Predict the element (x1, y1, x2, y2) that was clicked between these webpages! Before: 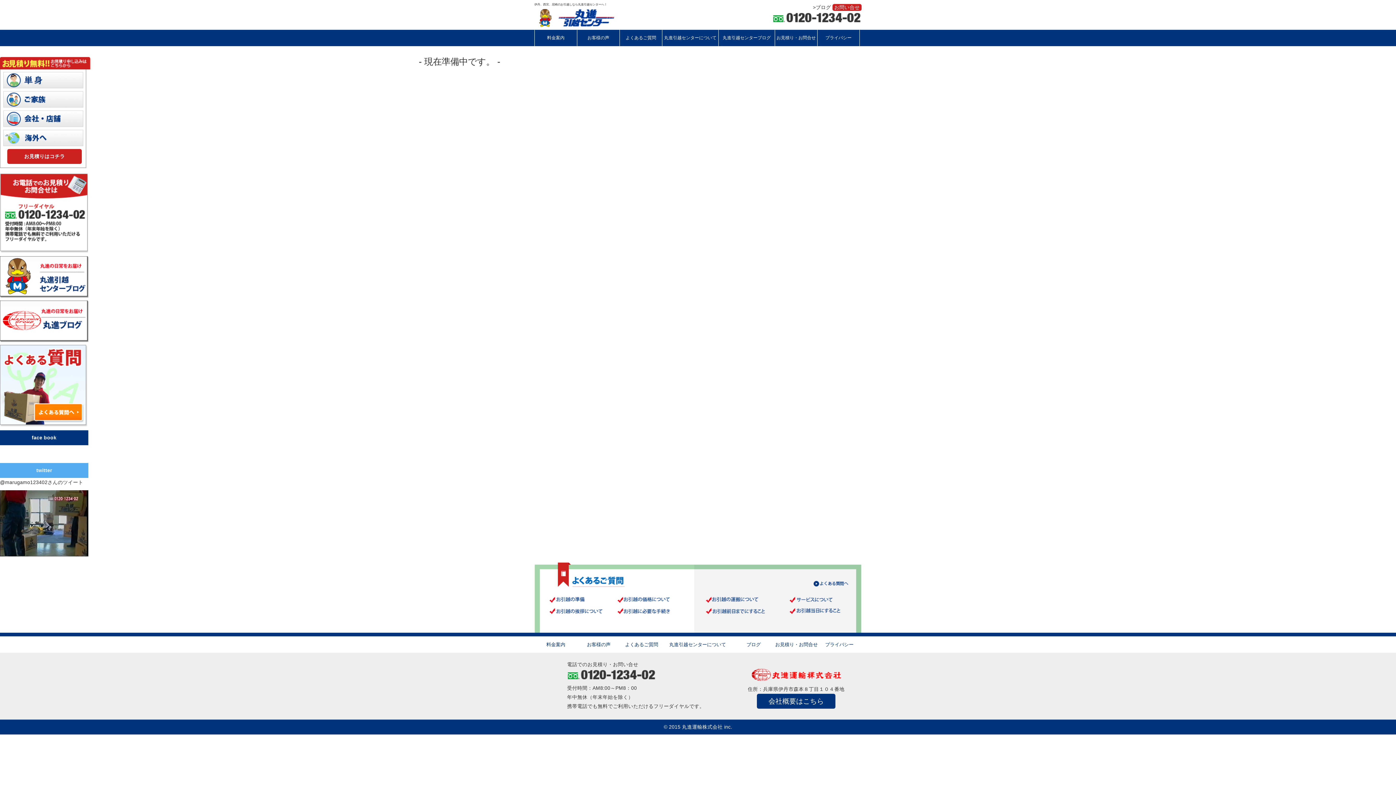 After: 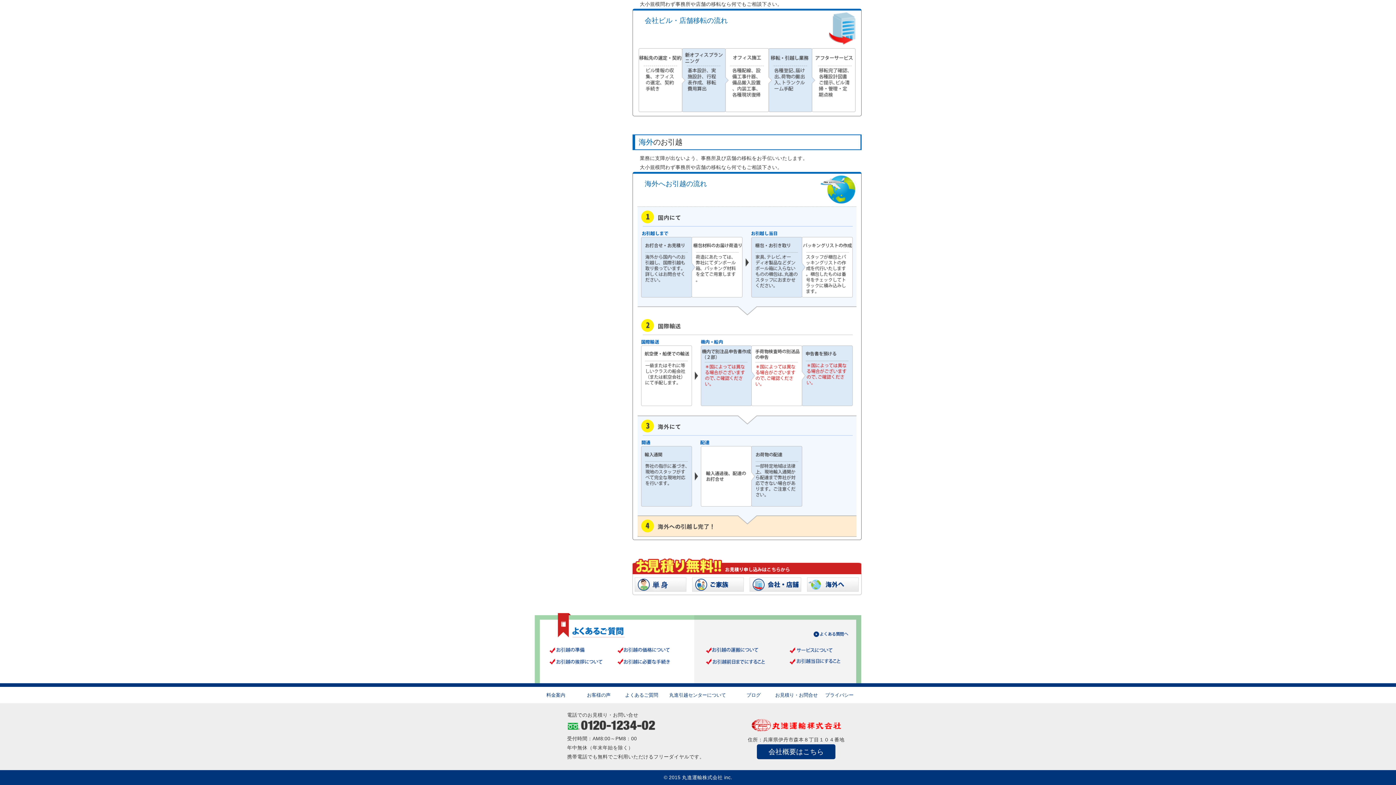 Action: bbox: (3, 141, 83, 147)